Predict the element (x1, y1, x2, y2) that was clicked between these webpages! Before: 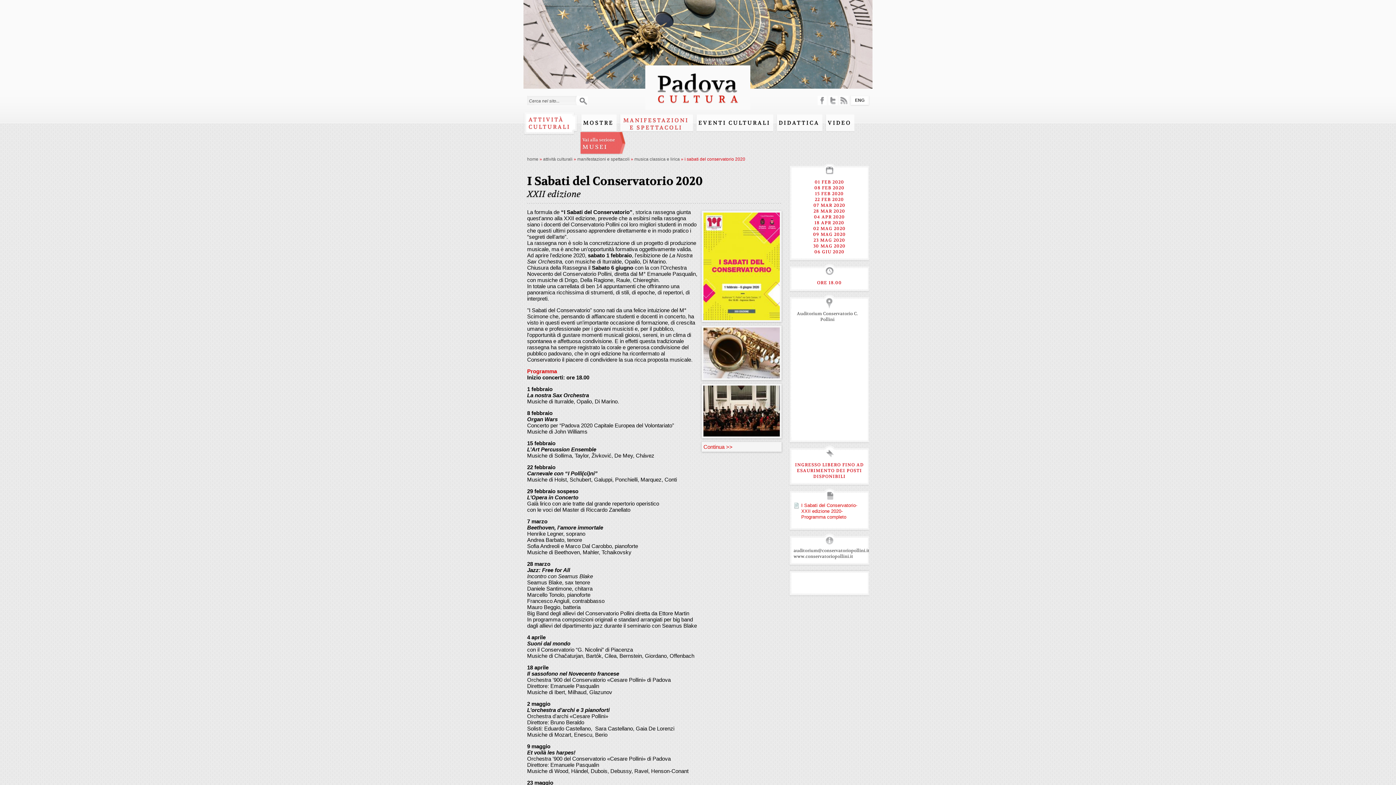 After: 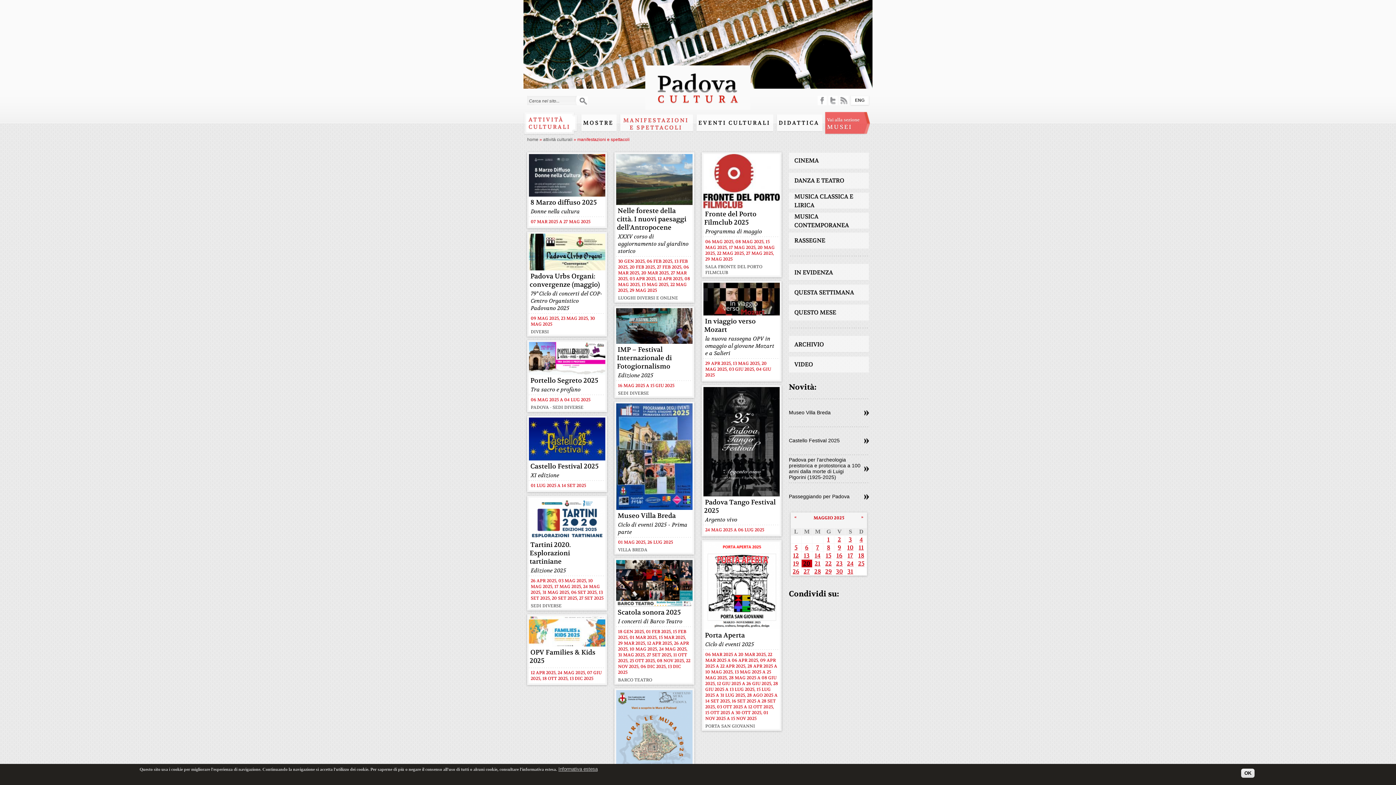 Action: bbox: (622, 116, 690, 131) label: MANIFESTAZIONI E SPETTACOLI